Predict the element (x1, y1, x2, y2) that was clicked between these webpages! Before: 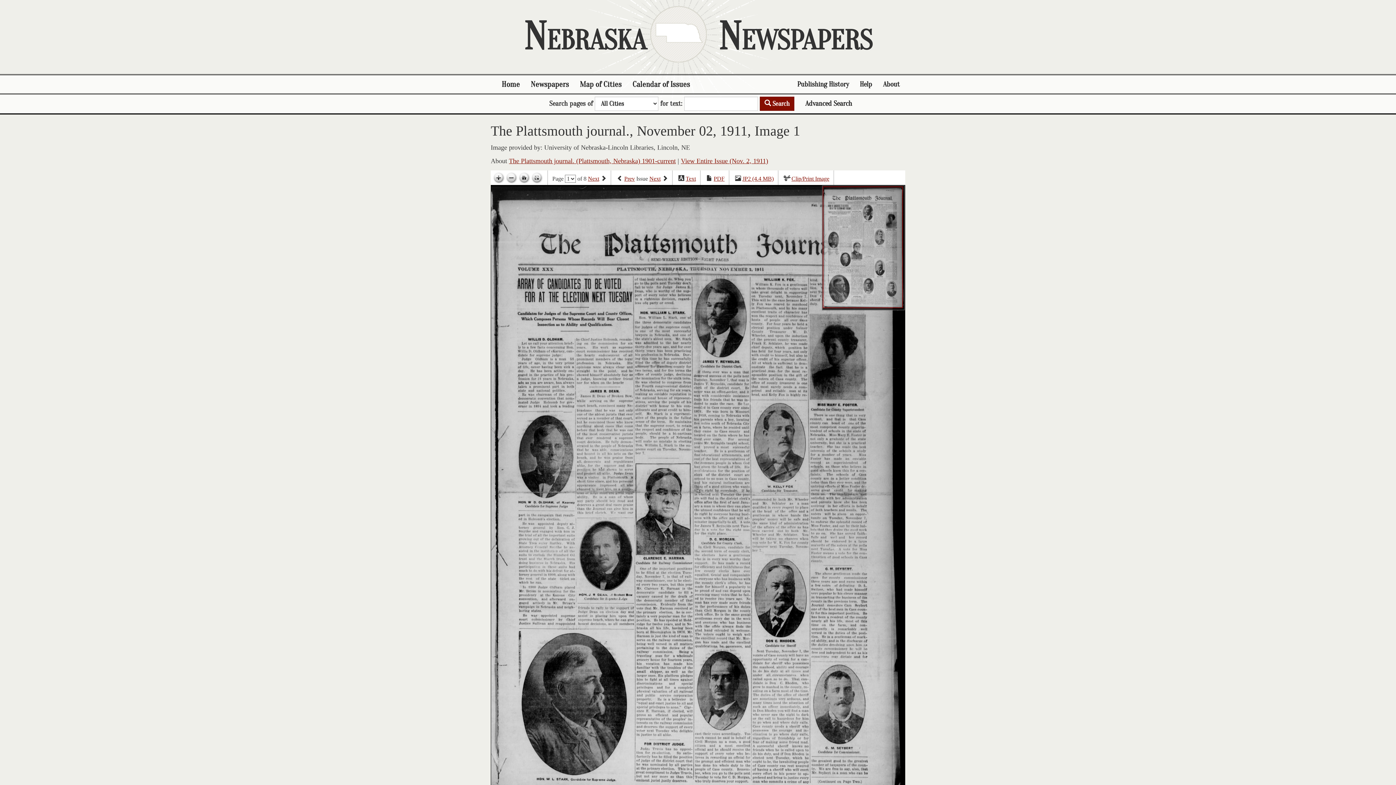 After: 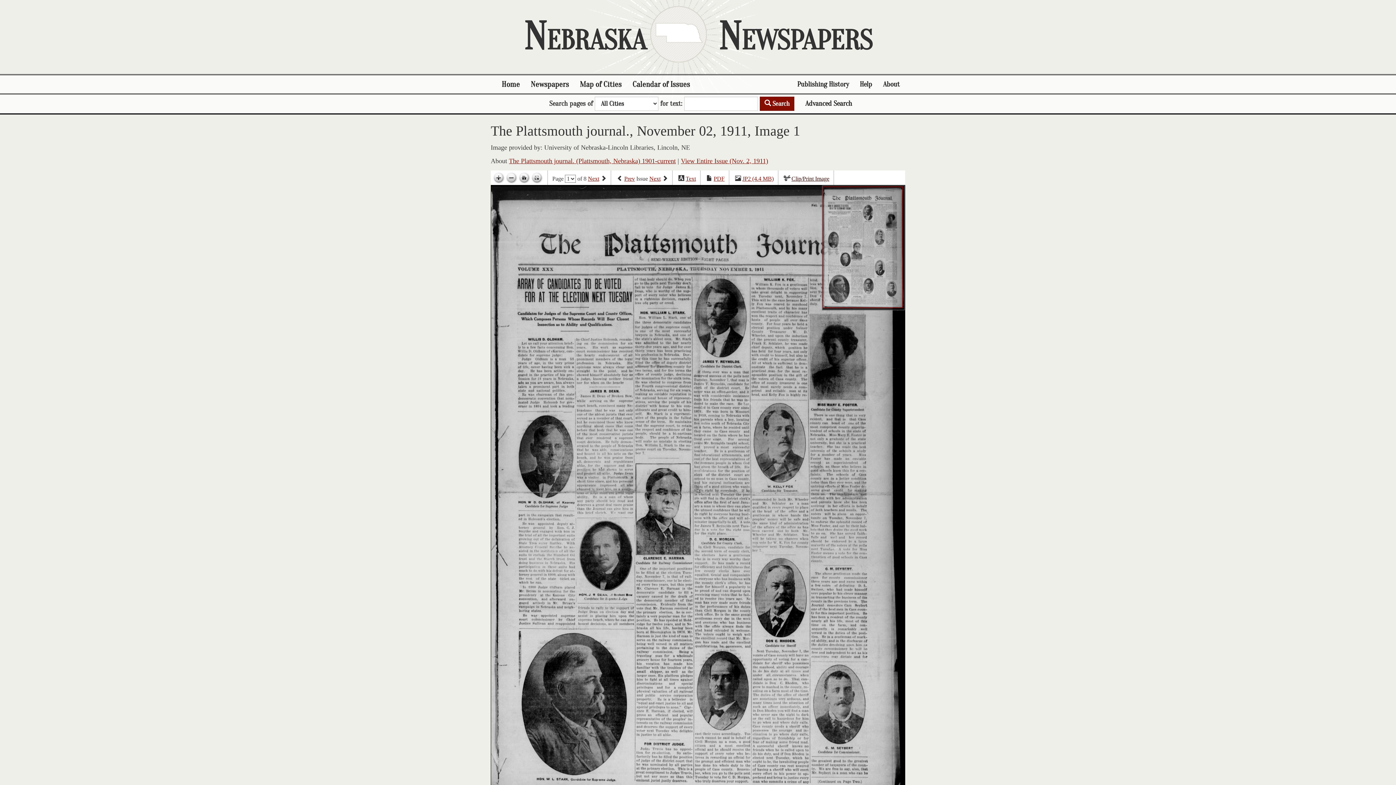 Action: label: Clip/Print Image bbox: (791, 175, 829, 182)